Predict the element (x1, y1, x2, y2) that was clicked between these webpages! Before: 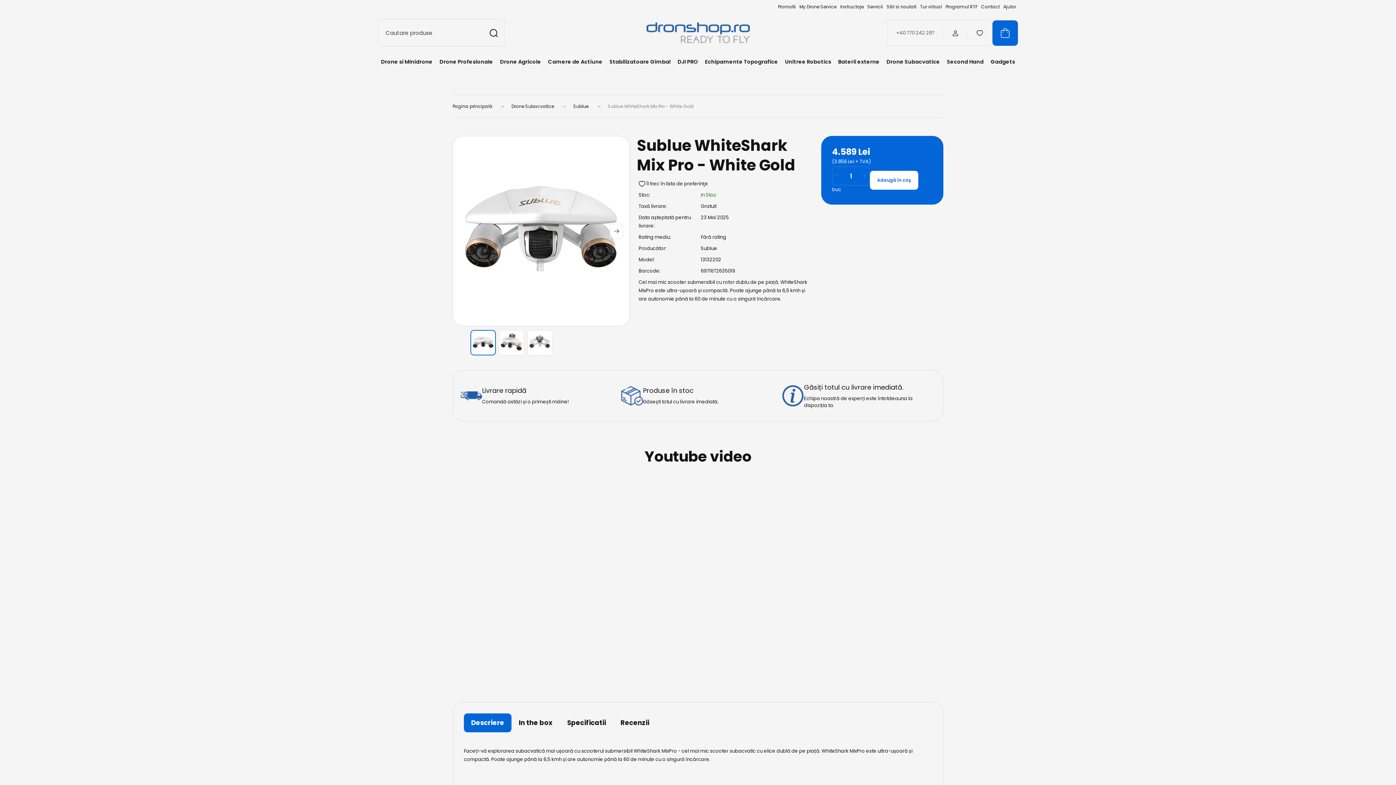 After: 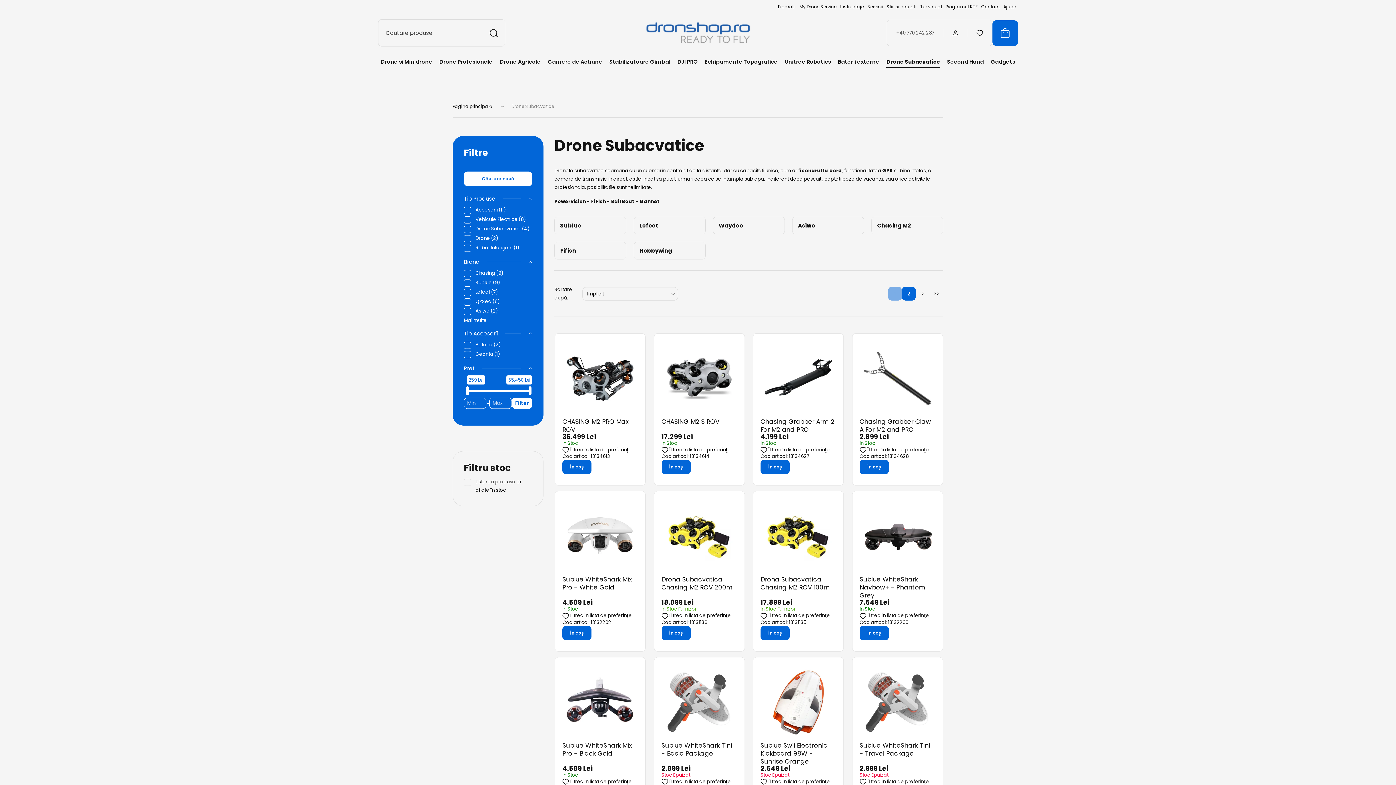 Action: label: Drone Subacvatice bbox: (886, 58, 940, 65)